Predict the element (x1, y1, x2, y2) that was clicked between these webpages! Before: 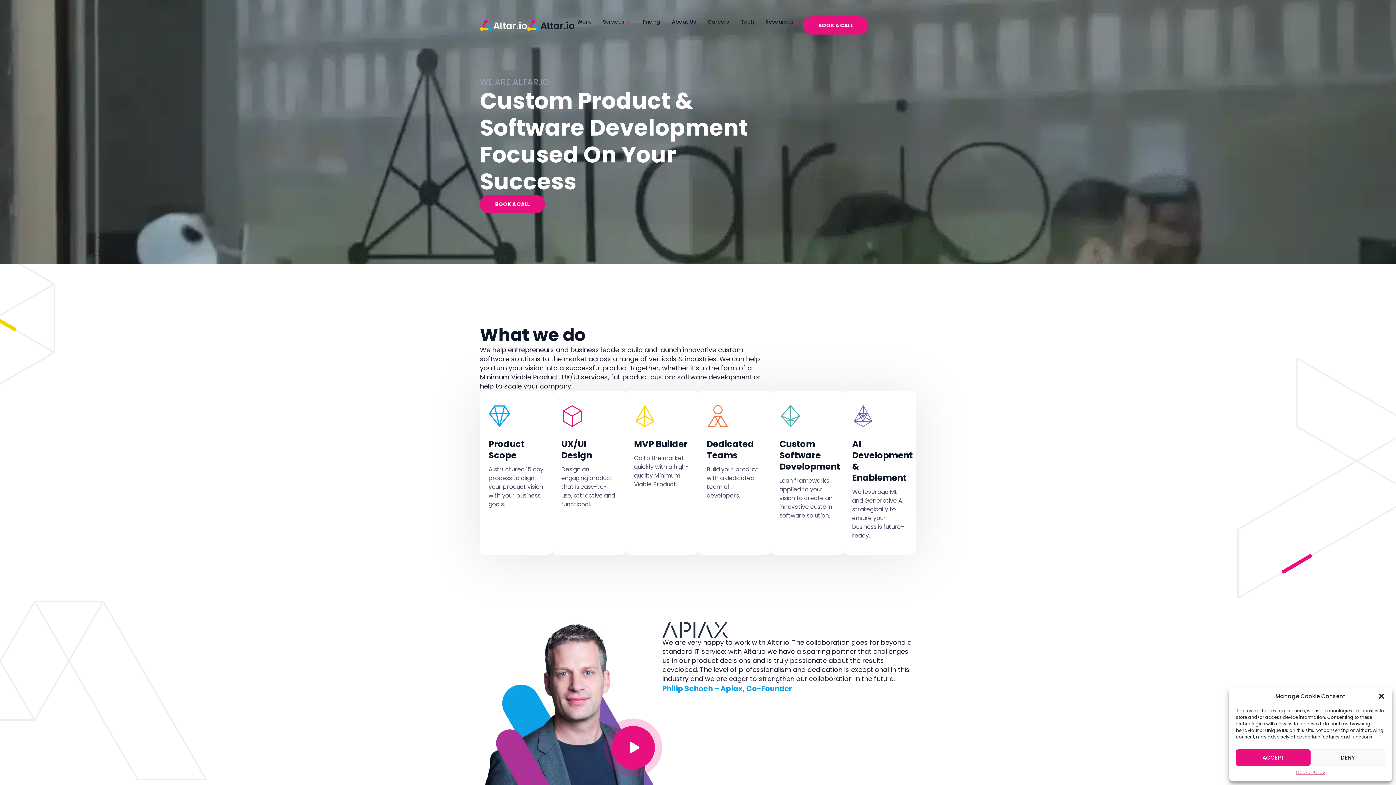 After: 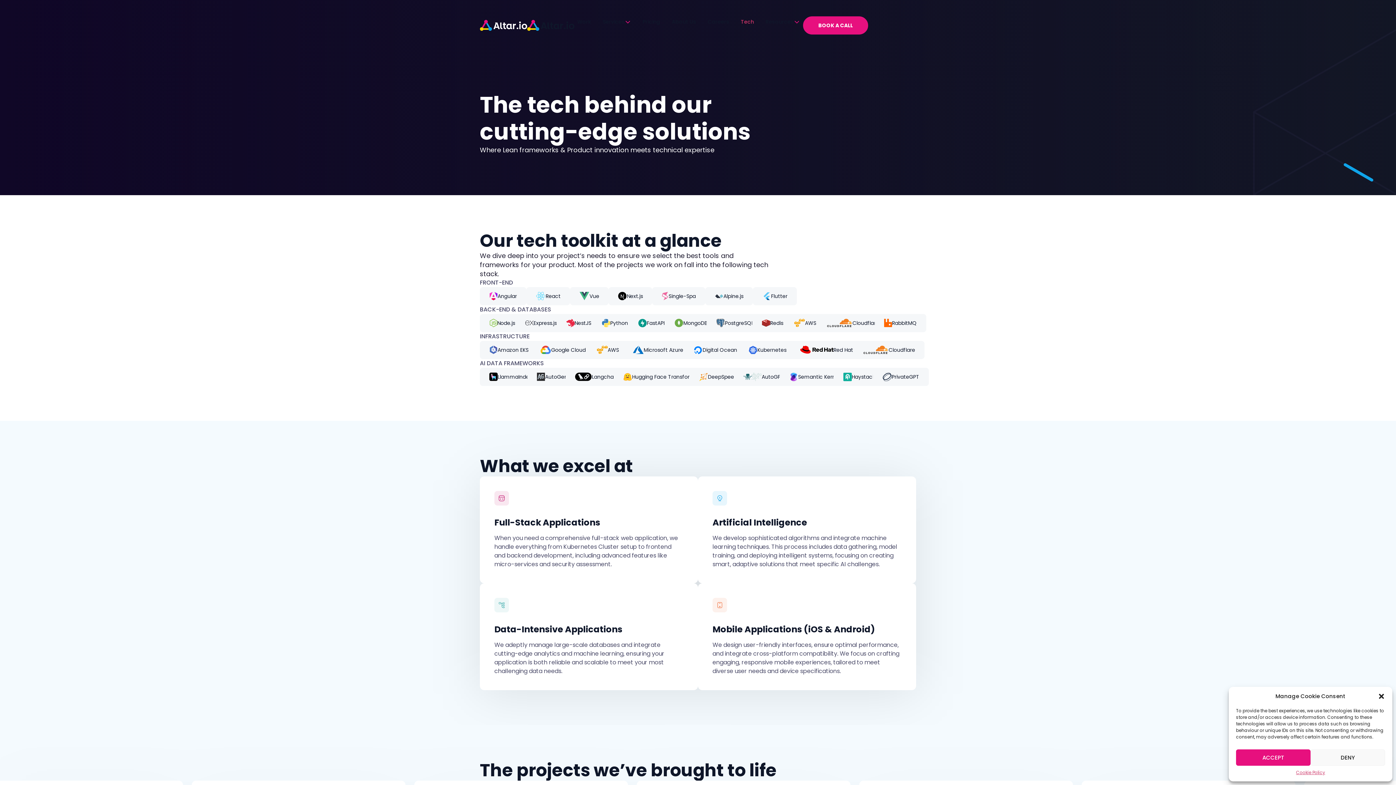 Action: label: Tech bbox: (741, 18, 754, 25)